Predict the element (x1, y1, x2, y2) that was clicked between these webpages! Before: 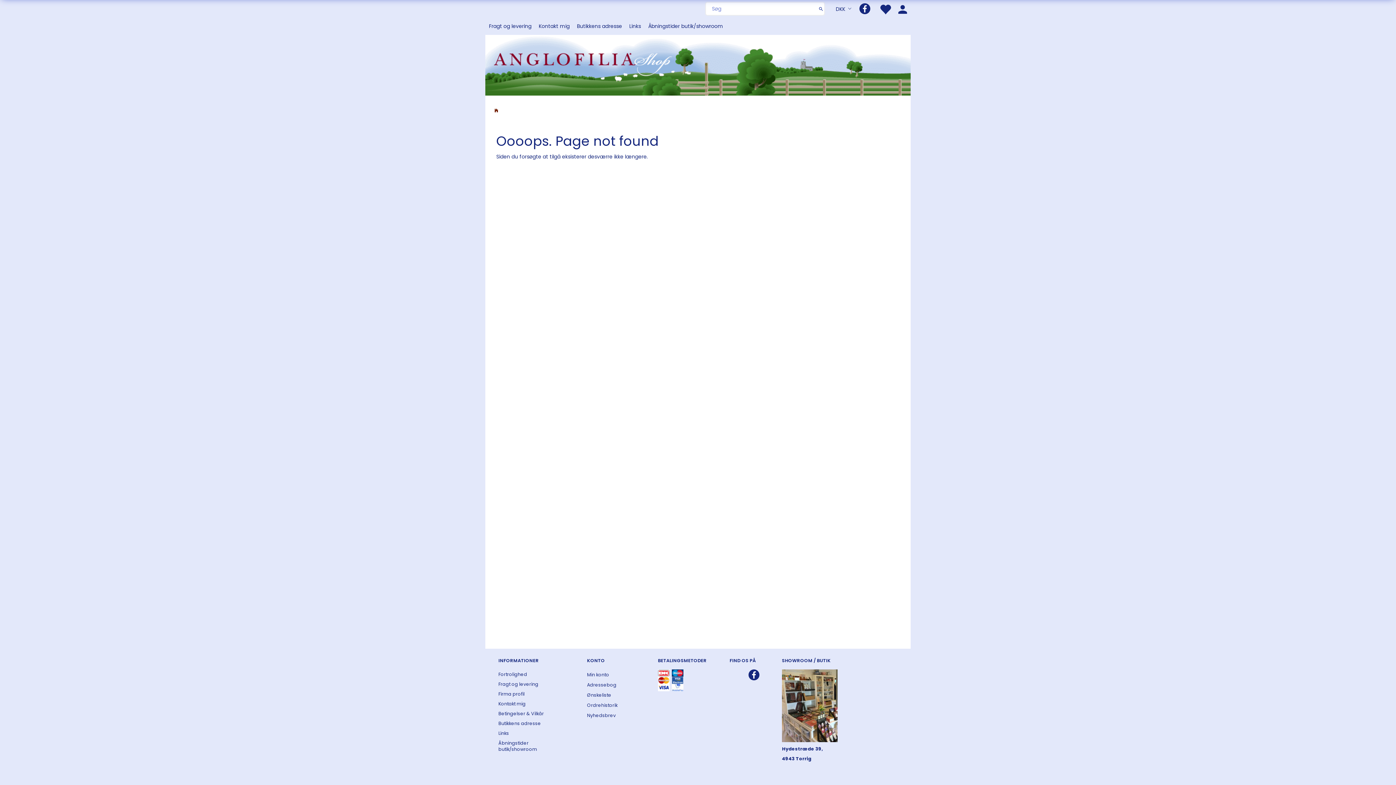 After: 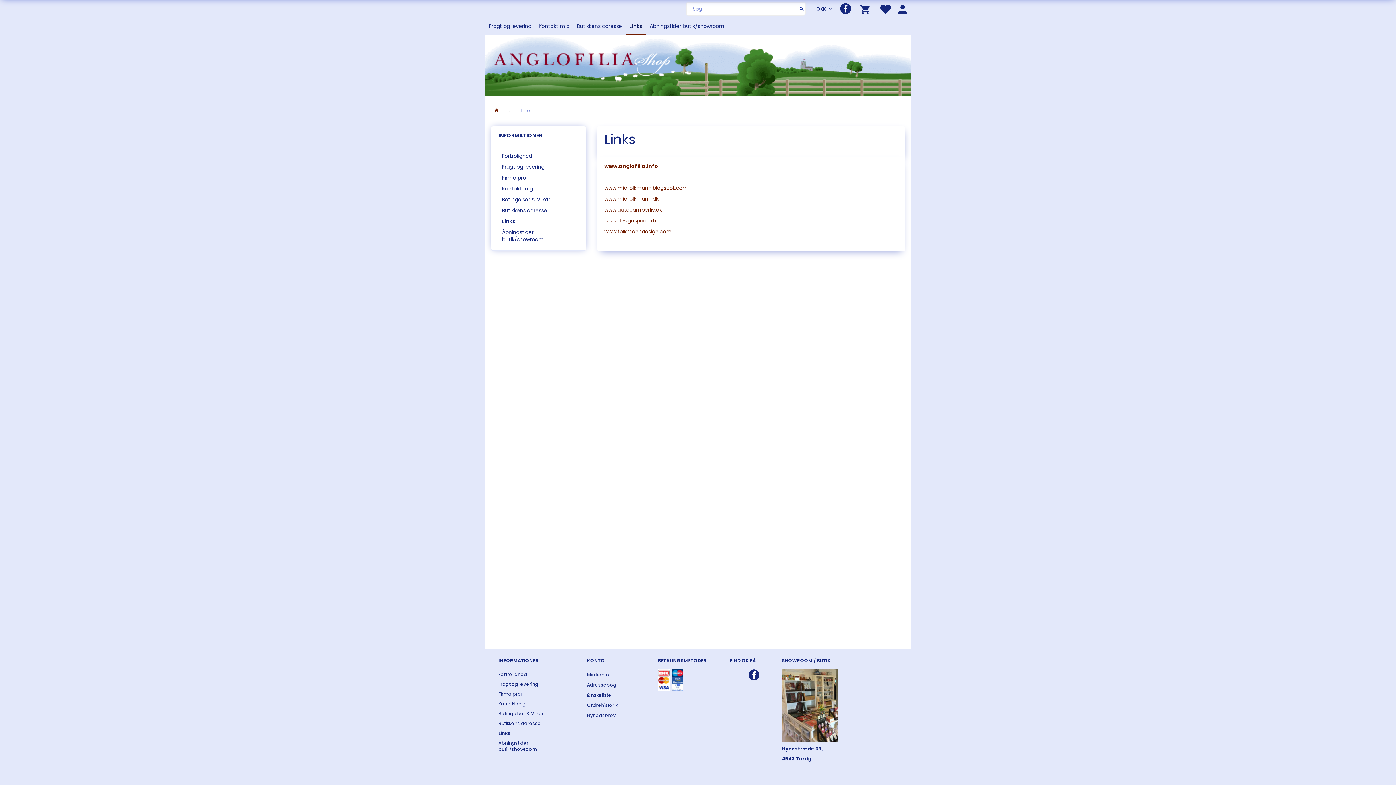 Action: label: Links bbox: (625, 17, 644, 34)